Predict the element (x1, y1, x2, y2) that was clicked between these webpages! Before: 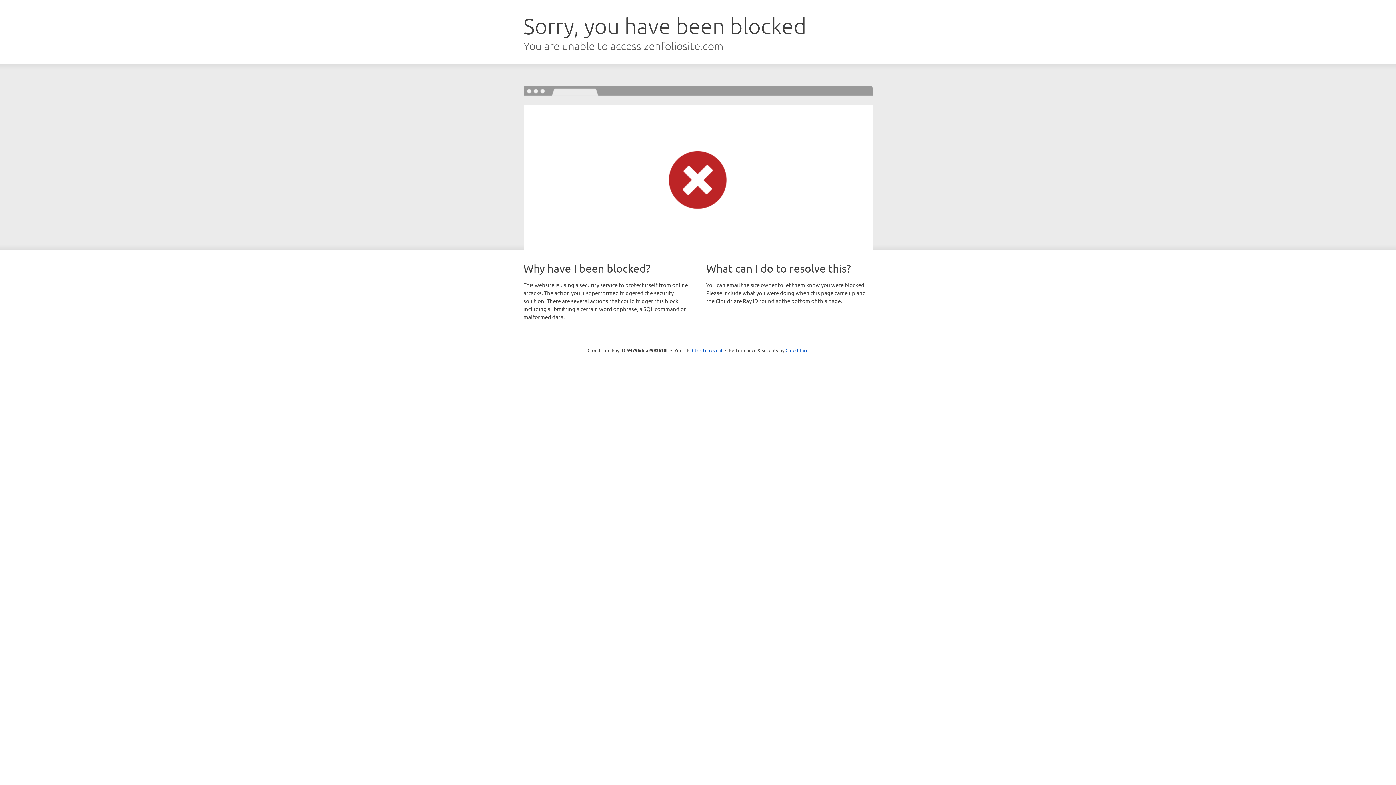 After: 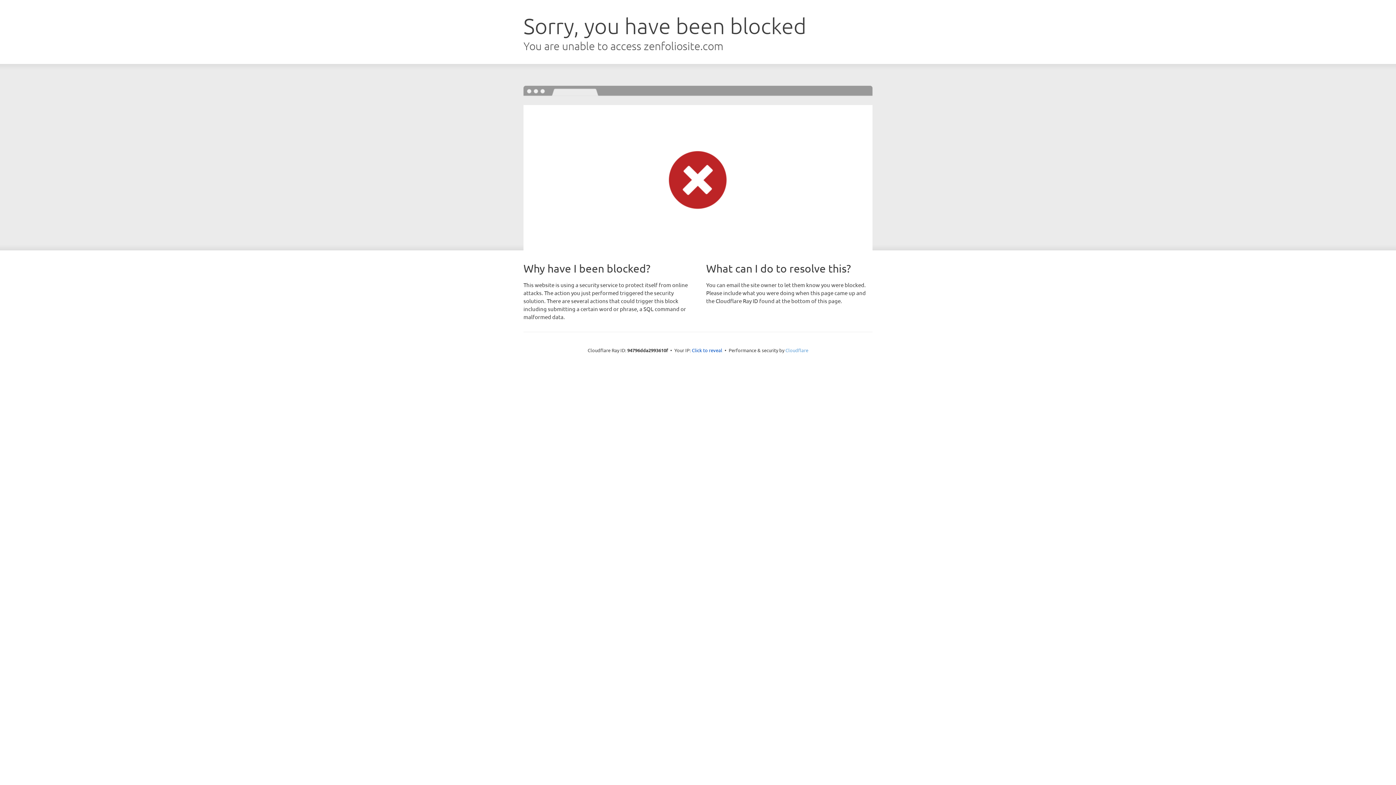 Action: bbox: (785, 347, 808, 353) label: Cloudflare